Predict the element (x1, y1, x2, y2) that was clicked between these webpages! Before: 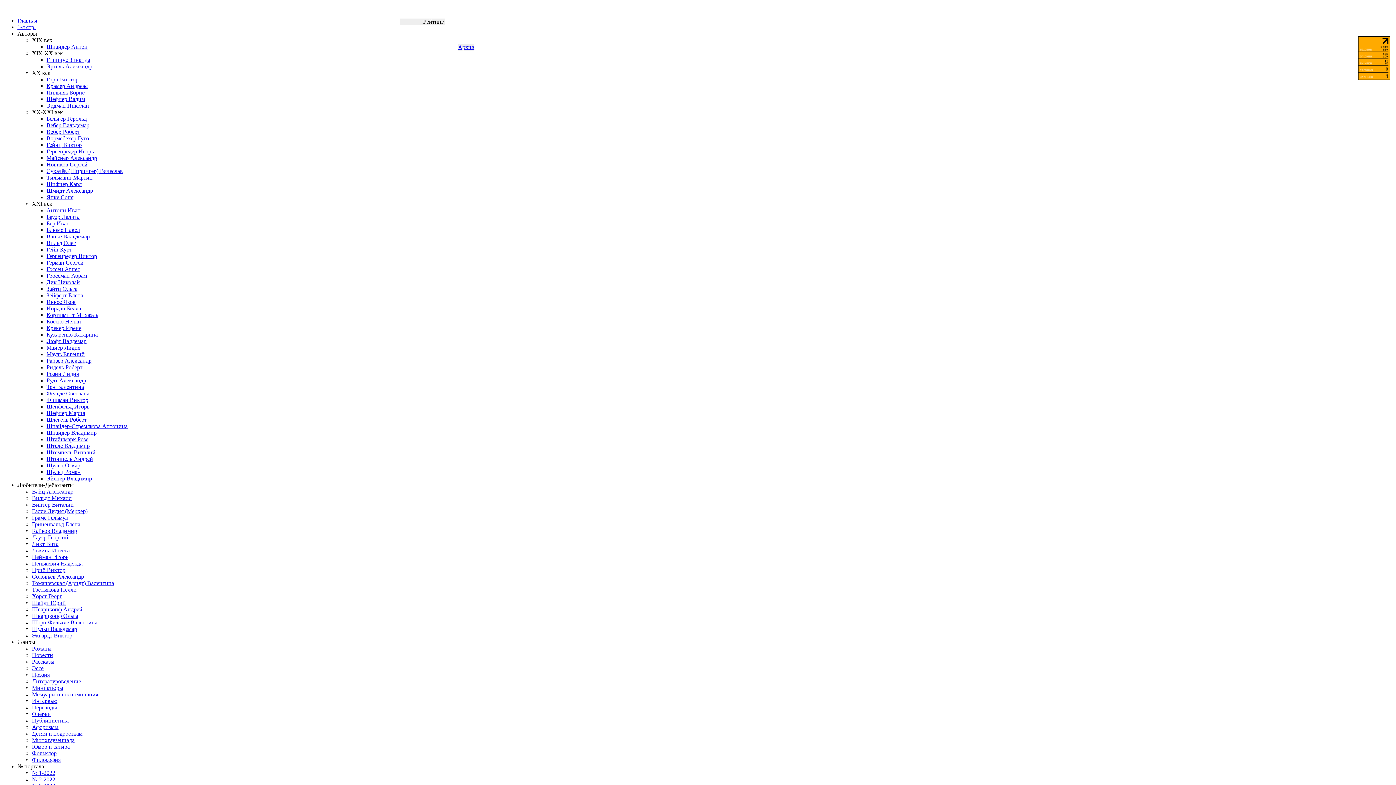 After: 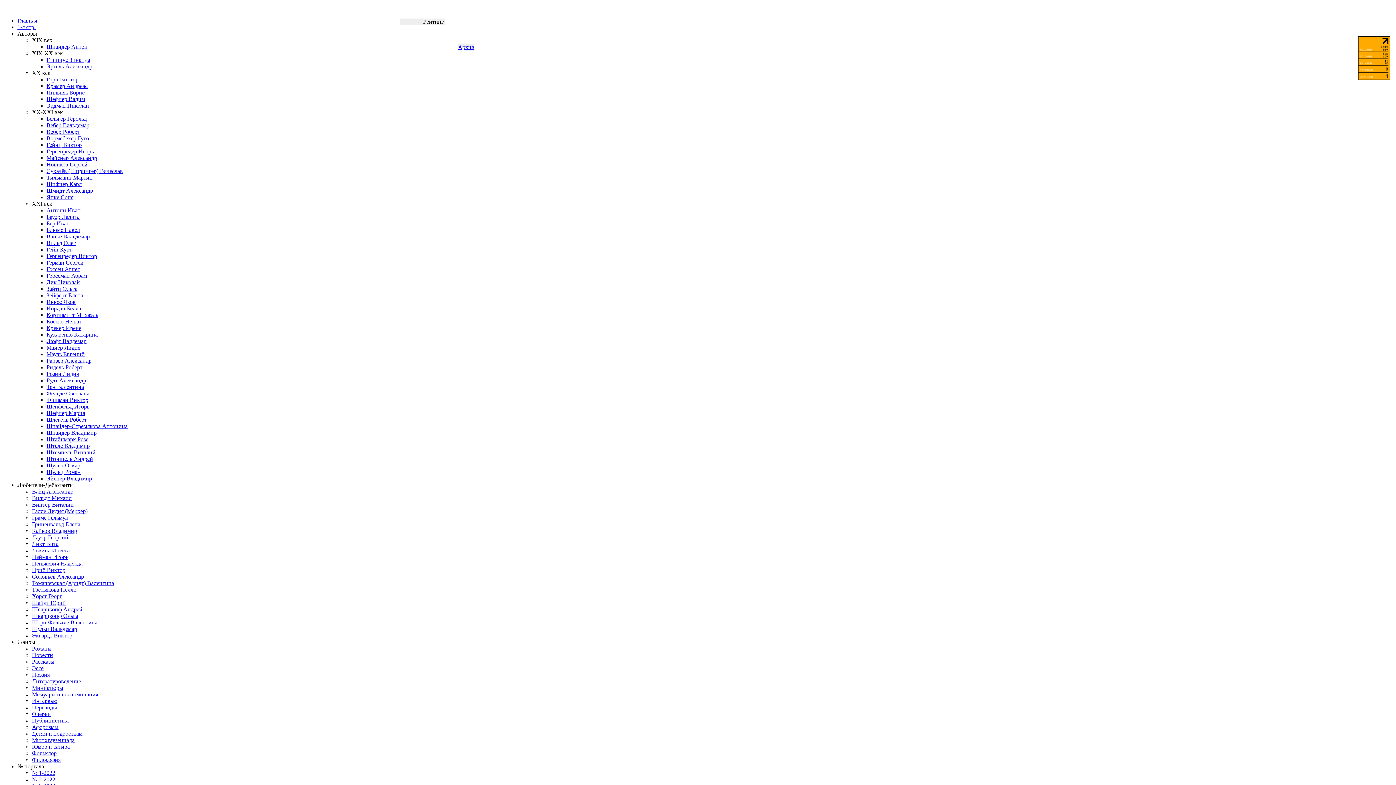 Action: bbox: (46, 370, 78, 377) label: Розин Лидия